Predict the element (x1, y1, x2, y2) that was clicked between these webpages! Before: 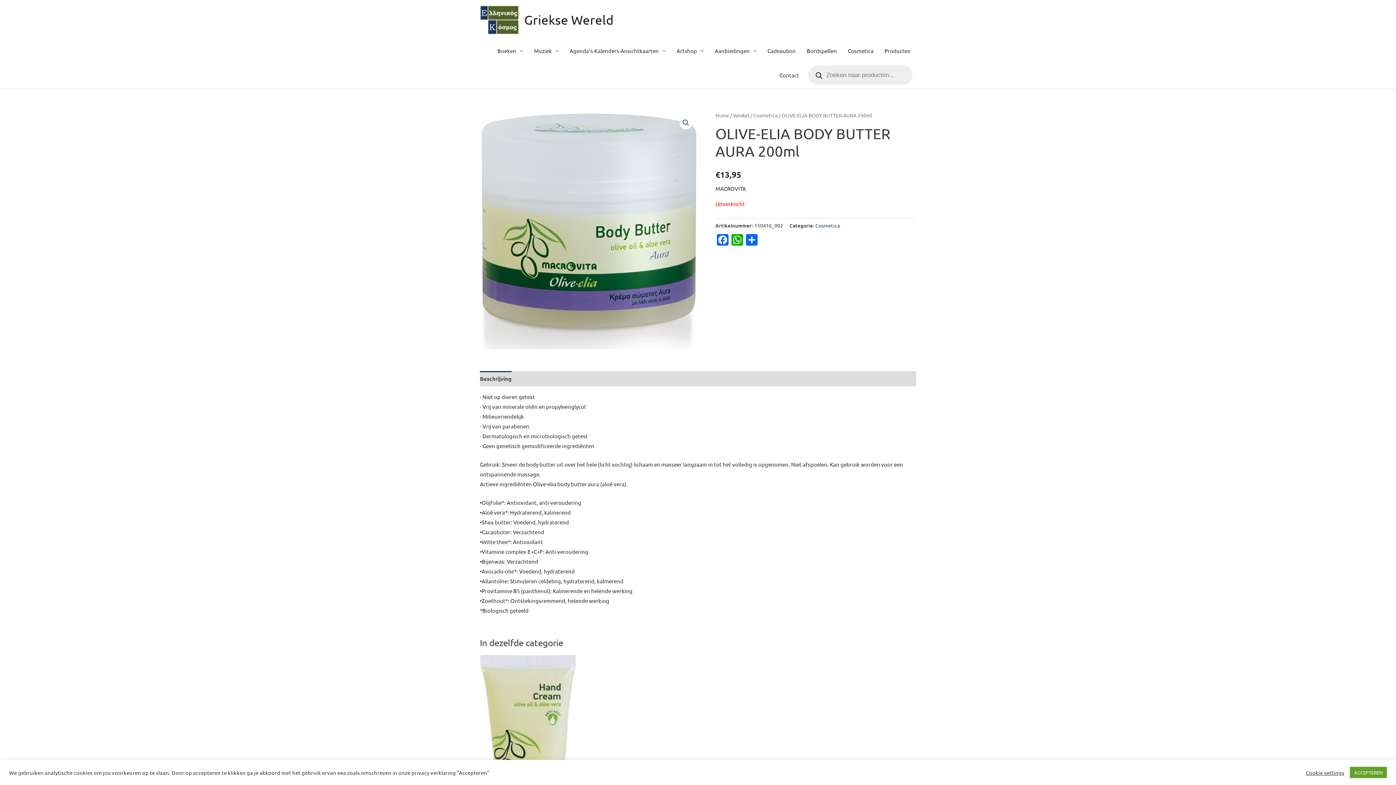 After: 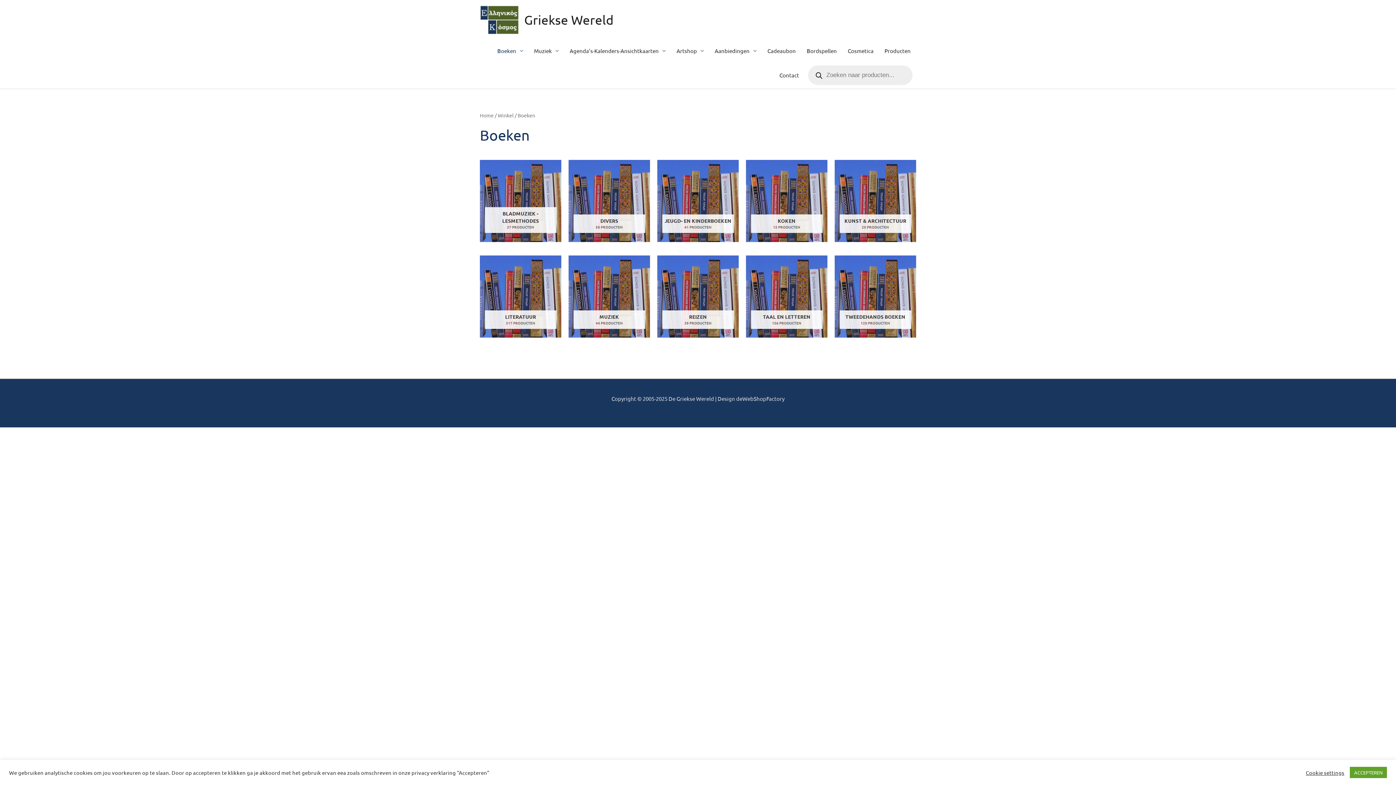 Action: bbox: (492, 40, 528, 61) label: Boeken